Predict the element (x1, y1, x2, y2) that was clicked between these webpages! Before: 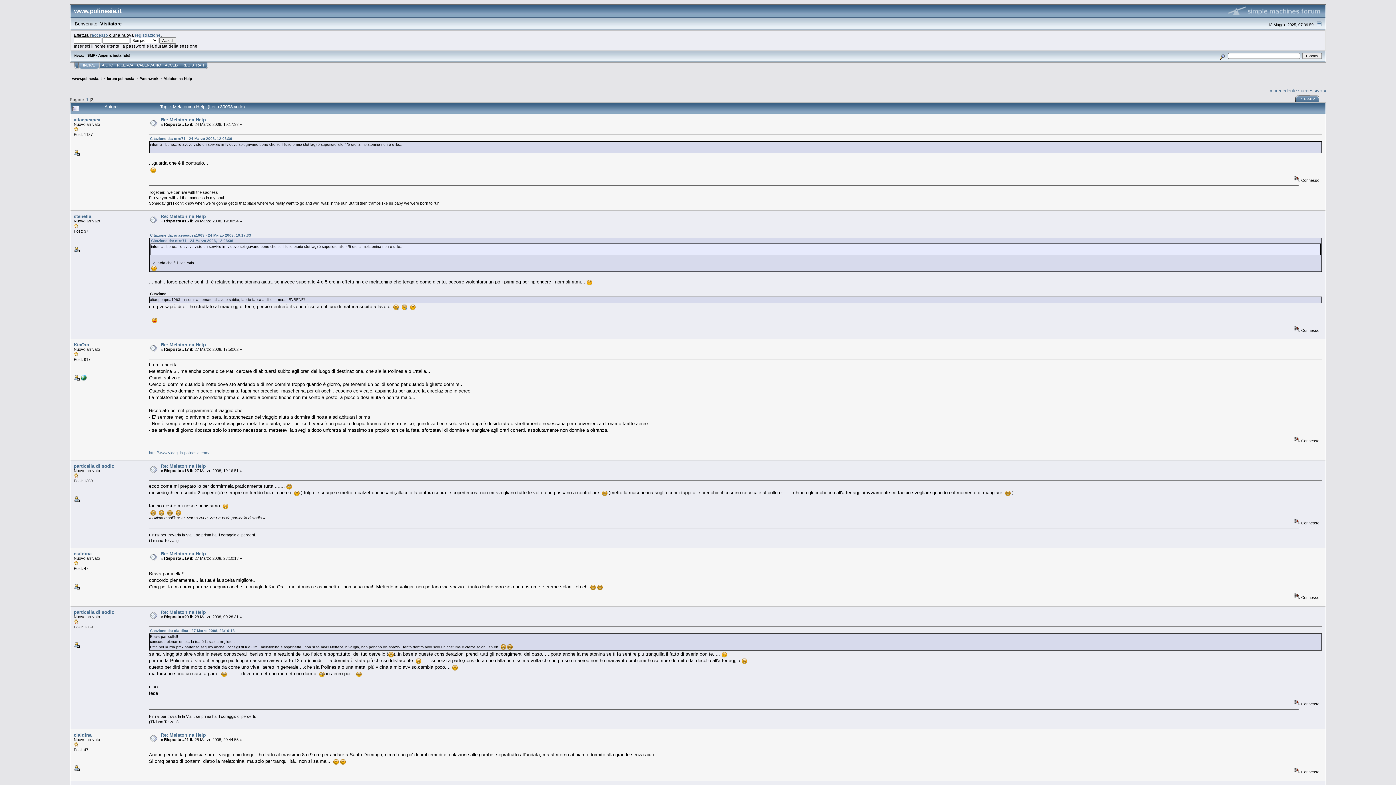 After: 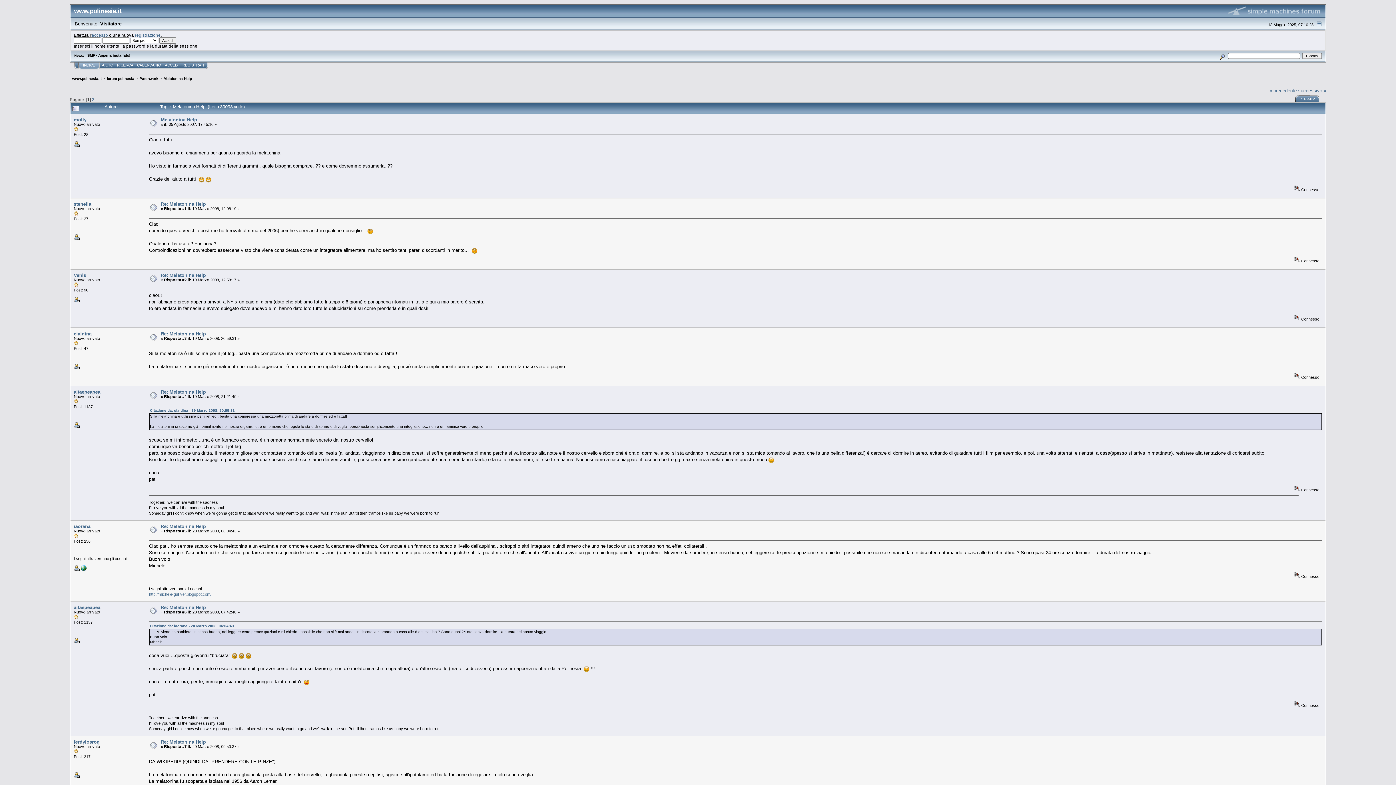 Action: label: Melatonina Help bbox: (163, 76, 191, 80)